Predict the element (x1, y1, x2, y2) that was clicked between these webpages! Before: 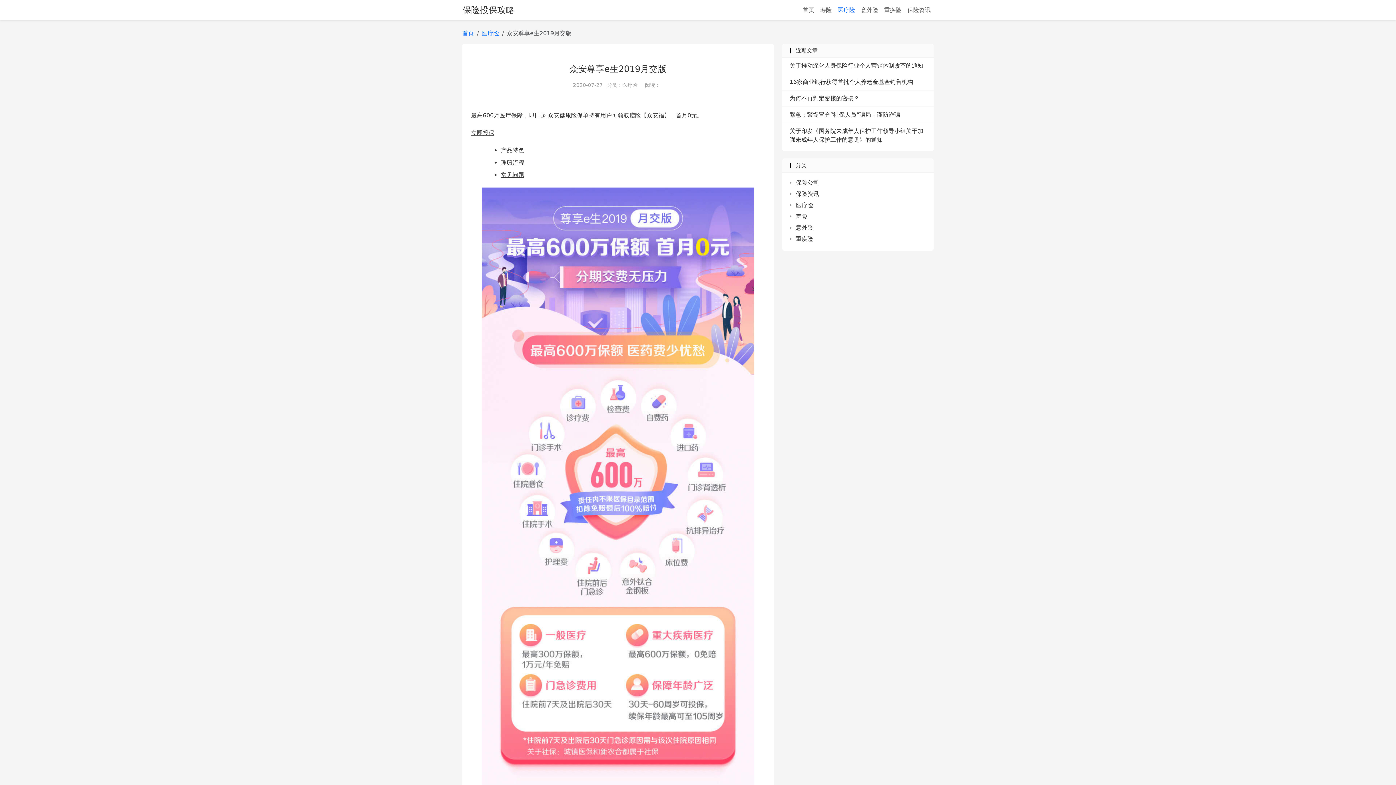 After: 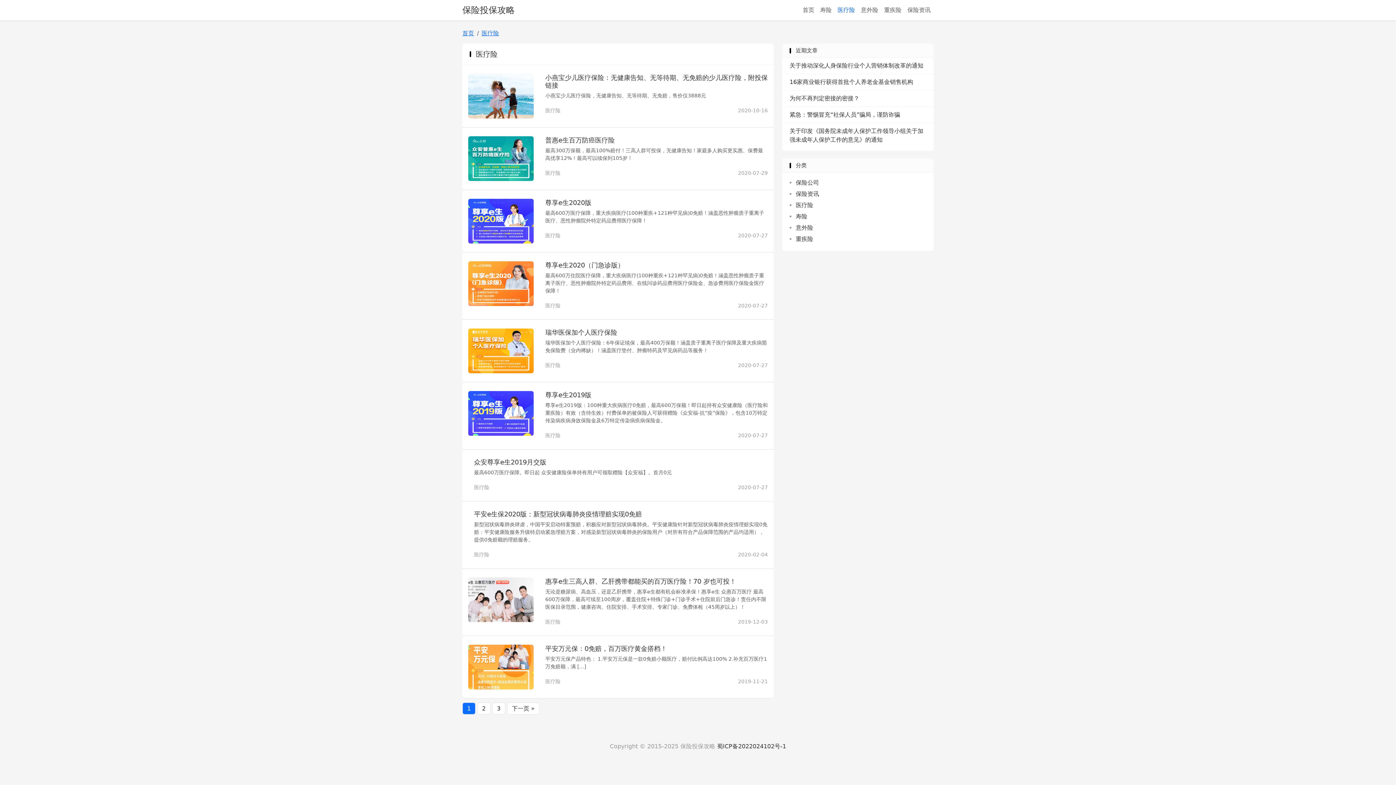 Action: label: 医疗险 bbox: (796, 201, 813, 208)